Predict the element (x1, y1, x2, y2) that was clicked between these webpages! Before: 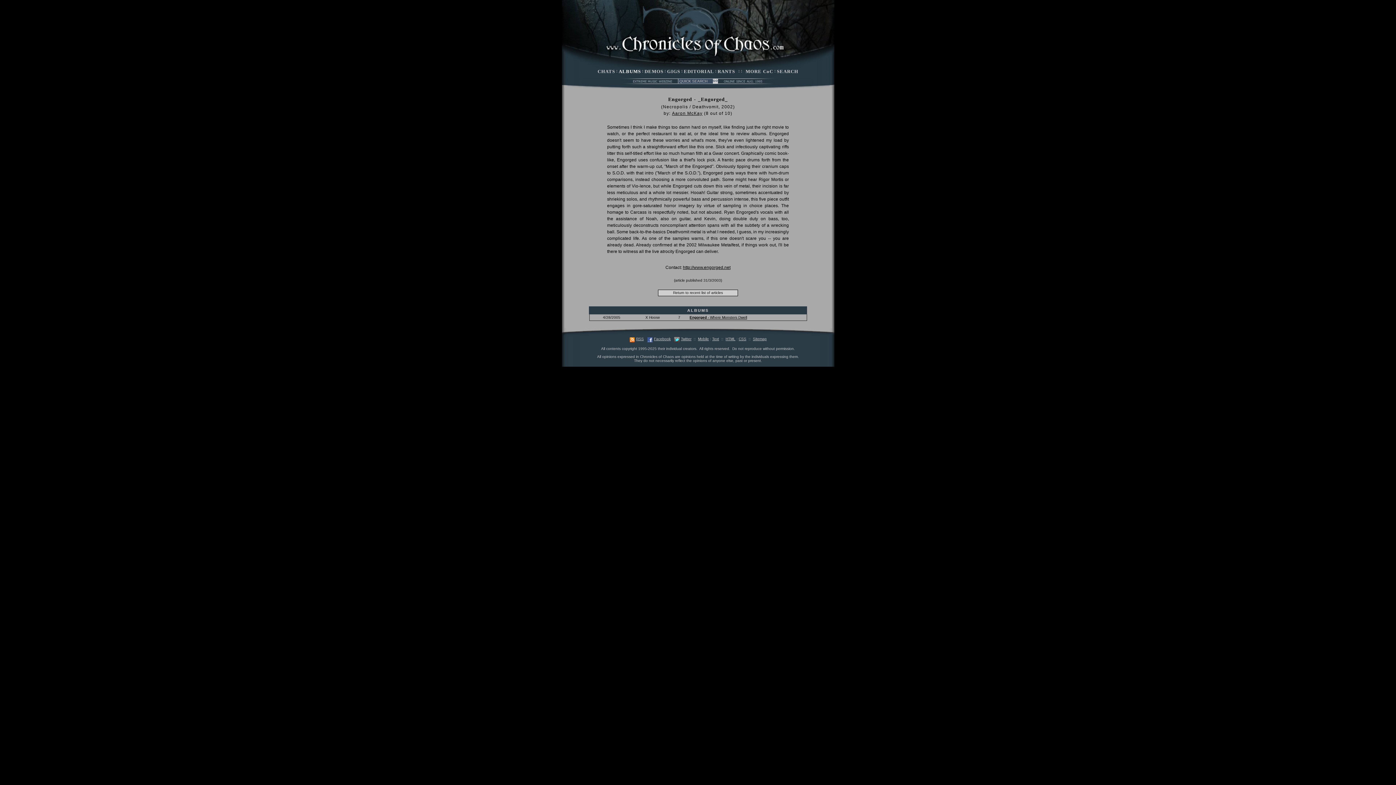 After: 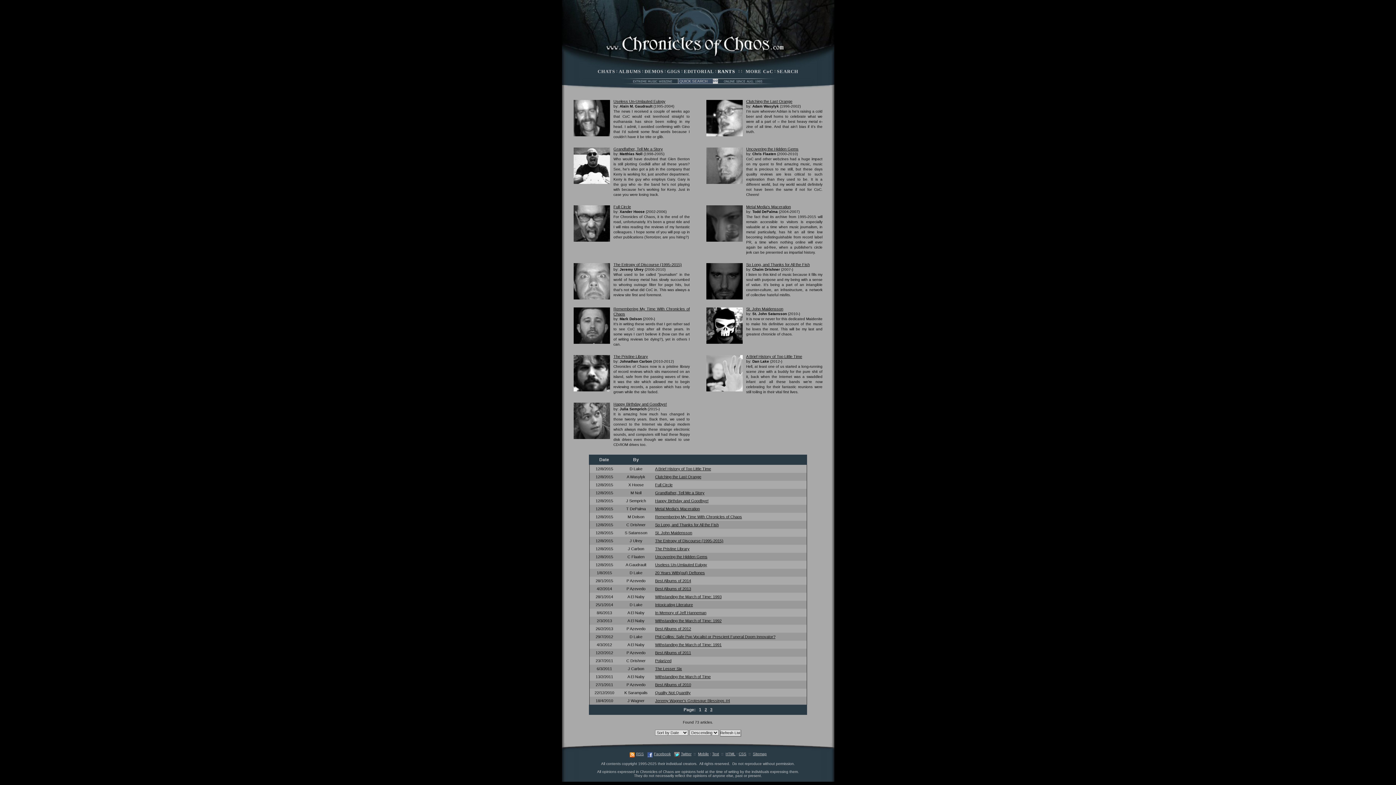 Action: label: RANTS bbox: (717, 68, 735, 74)